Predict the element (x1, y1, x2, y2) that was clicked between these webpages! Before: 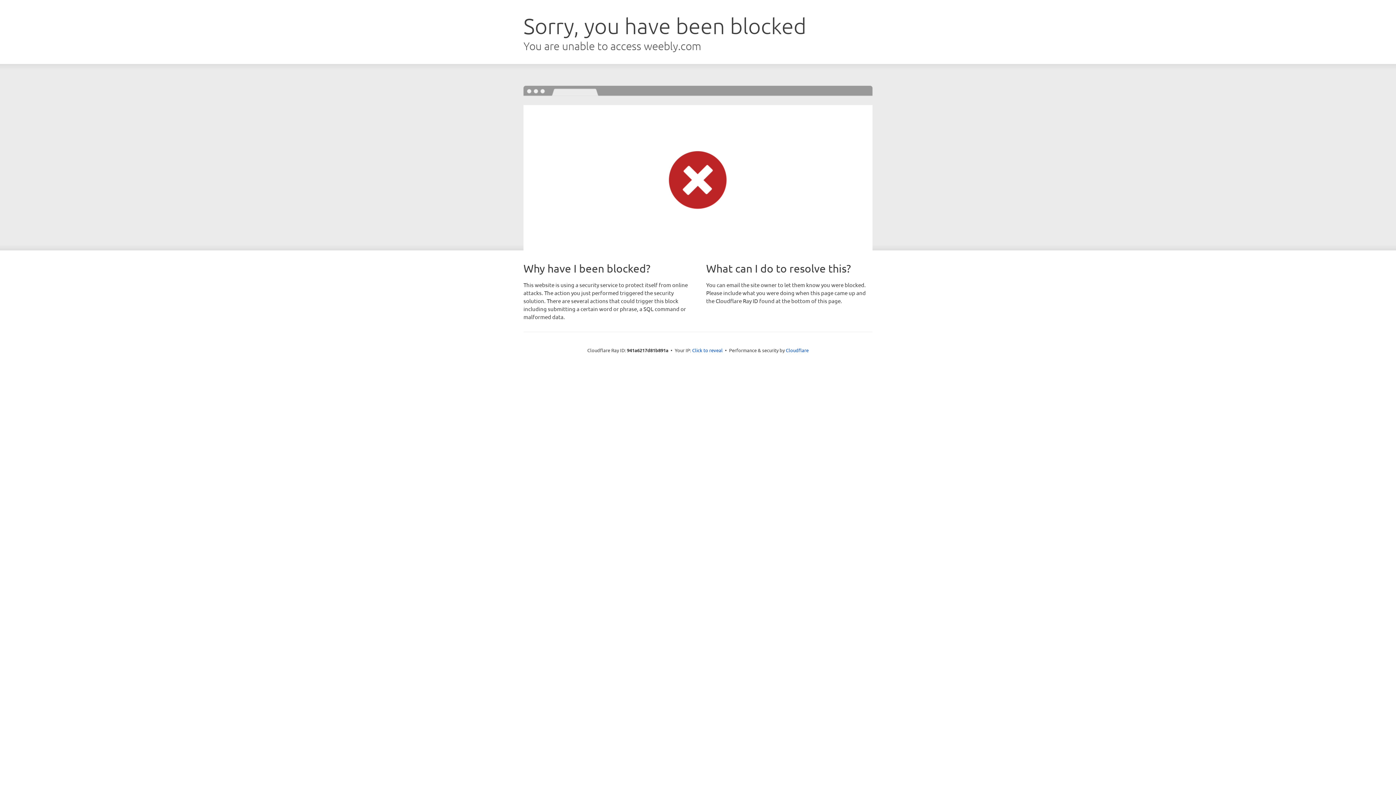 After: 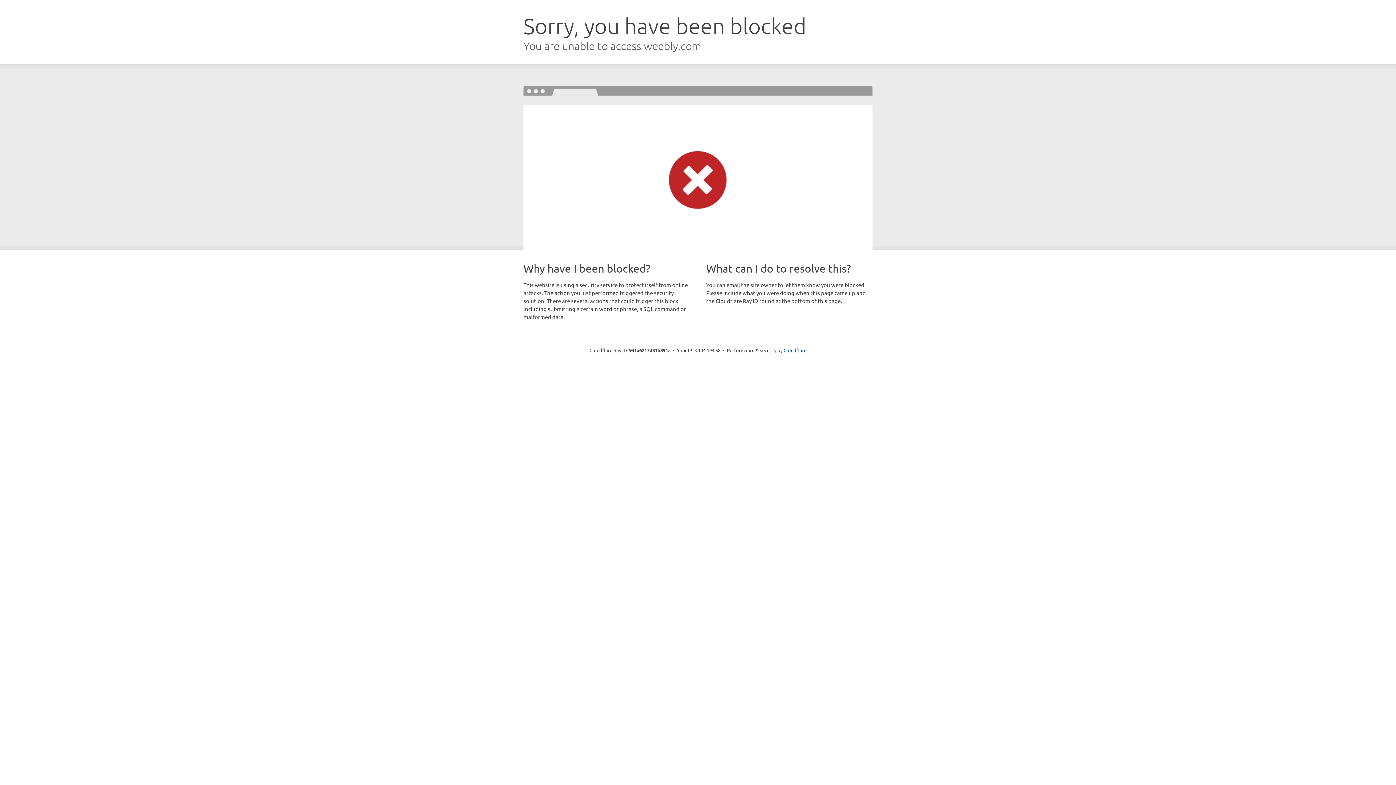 Action: label: Click to reveal bbox: (692, 346, 722, 353)